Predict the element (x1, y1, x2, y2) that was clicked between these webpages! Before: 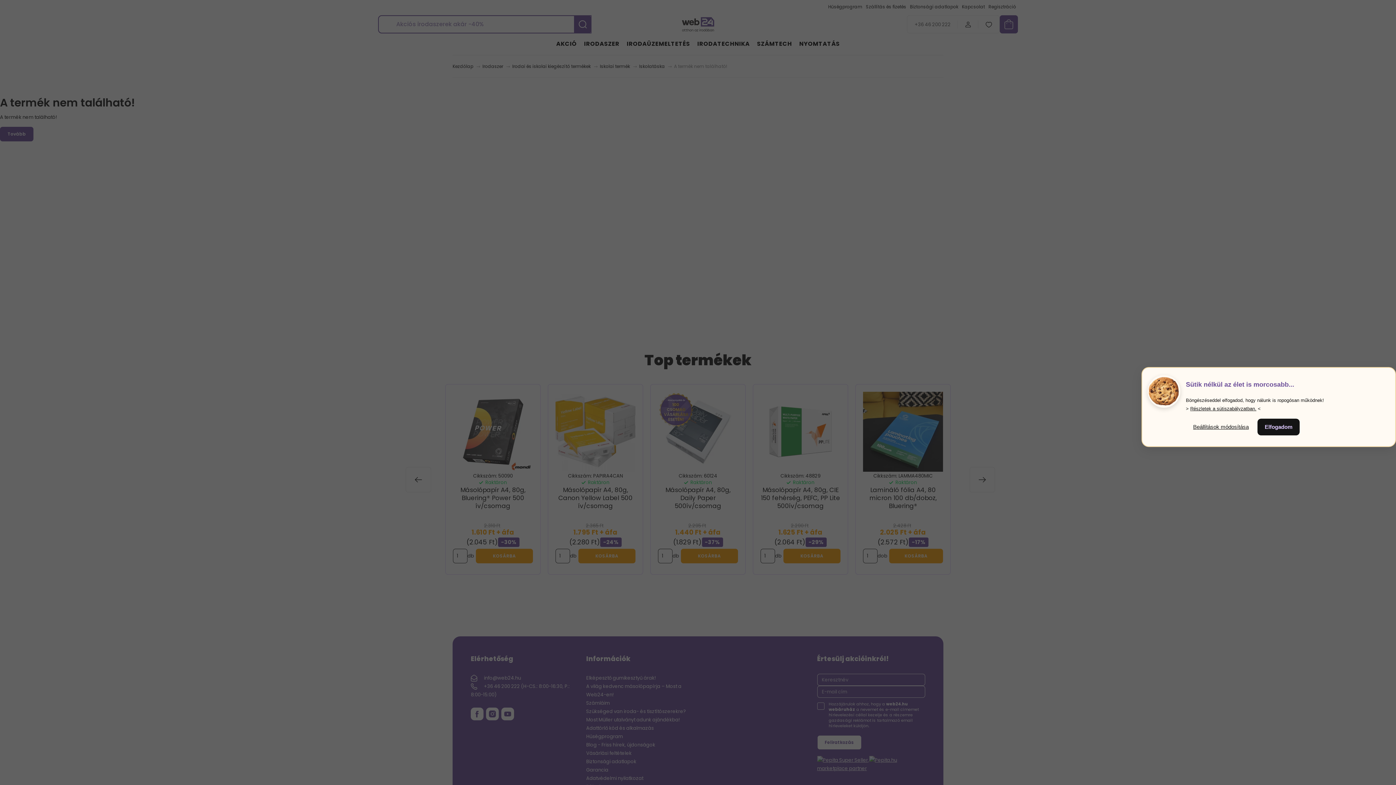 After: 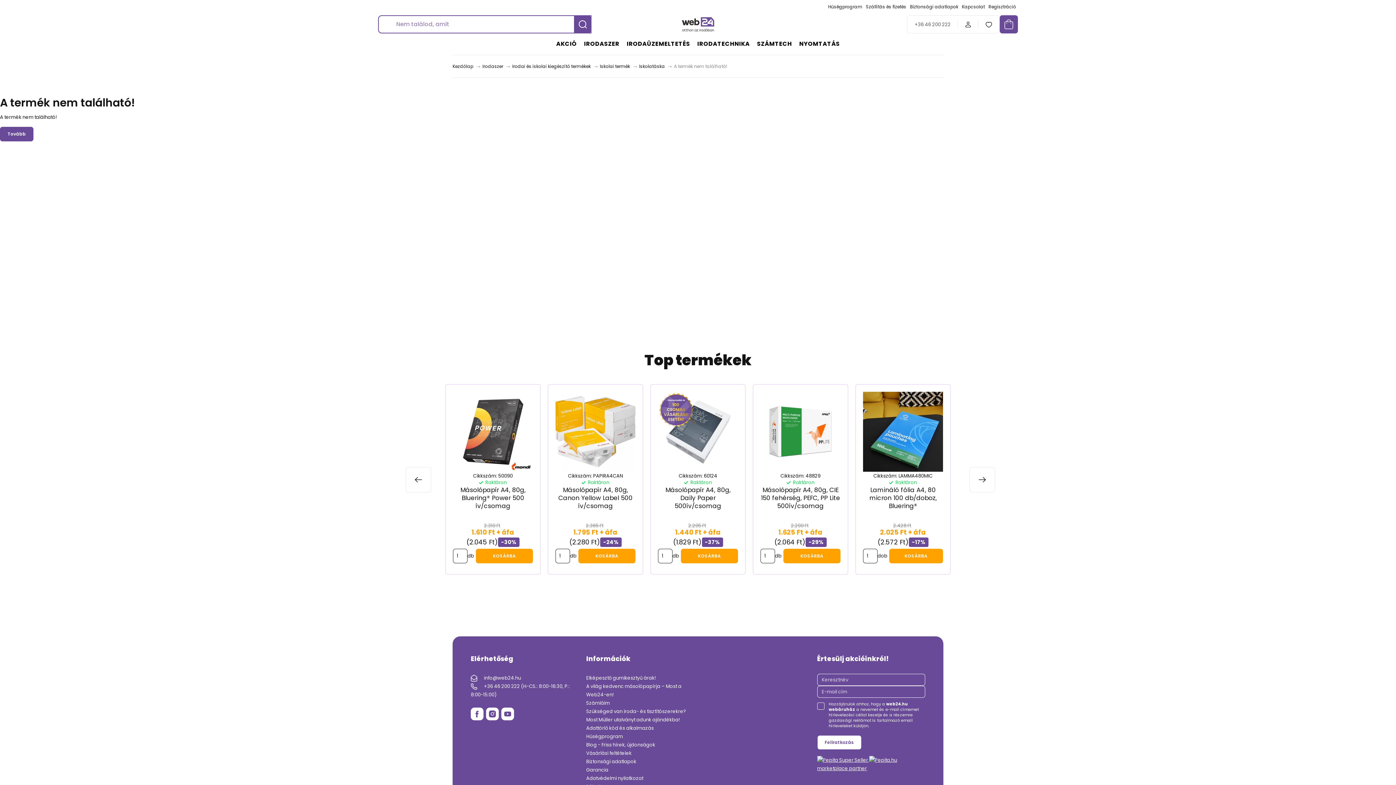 Action: bbox: (1257, 418, 1300, 435) label: Elfogadom